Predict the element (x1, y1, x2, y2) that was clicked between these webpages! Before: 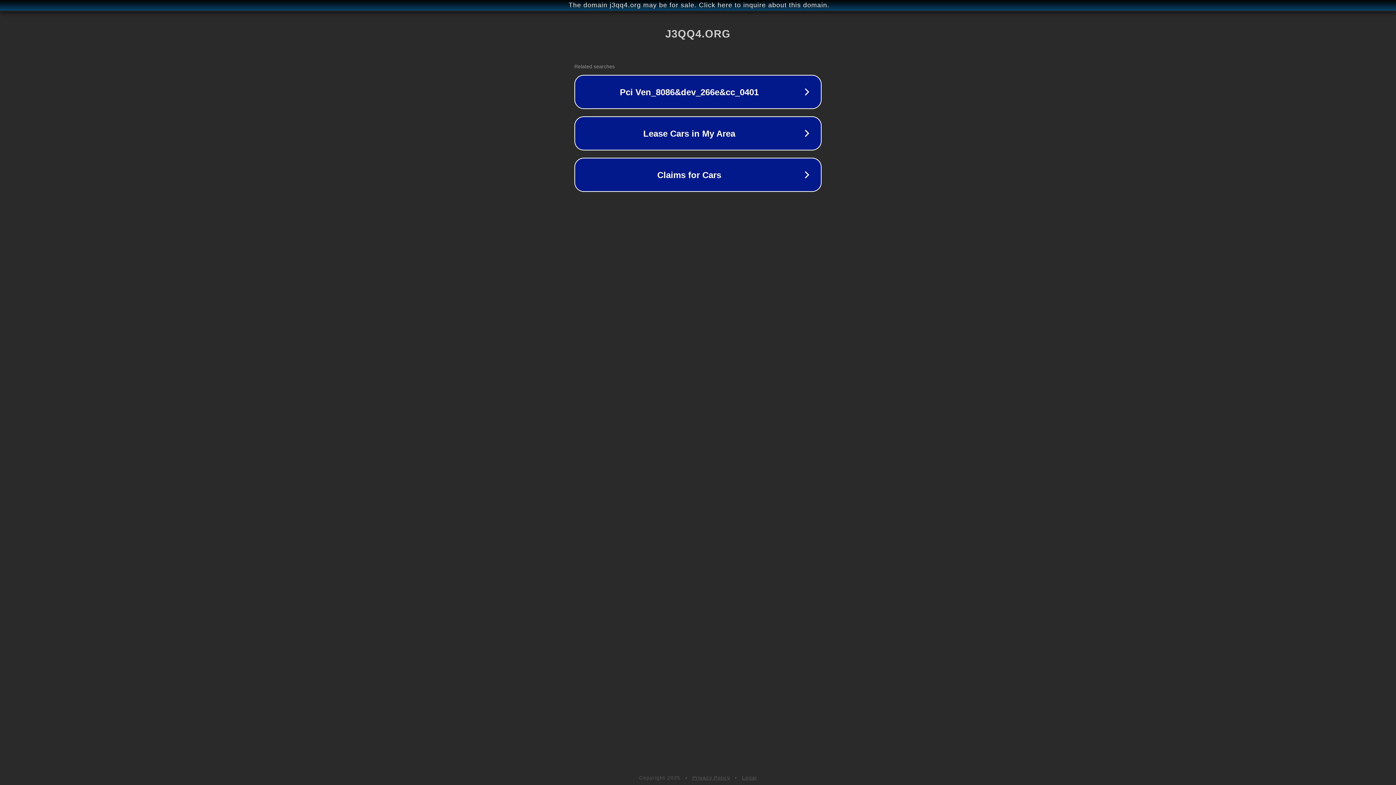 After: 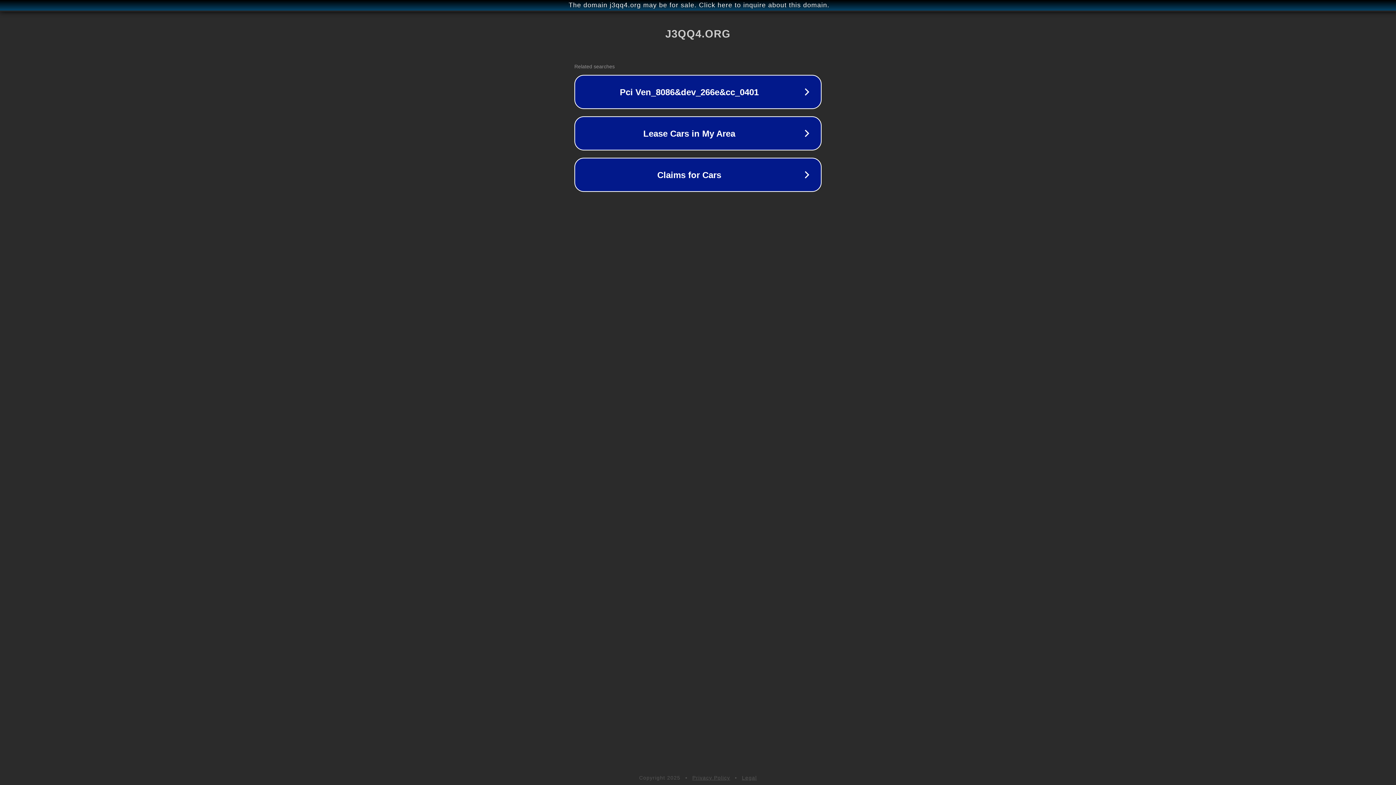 Action: bbox: (692, 775, 730, 781) label: Privacy Policy